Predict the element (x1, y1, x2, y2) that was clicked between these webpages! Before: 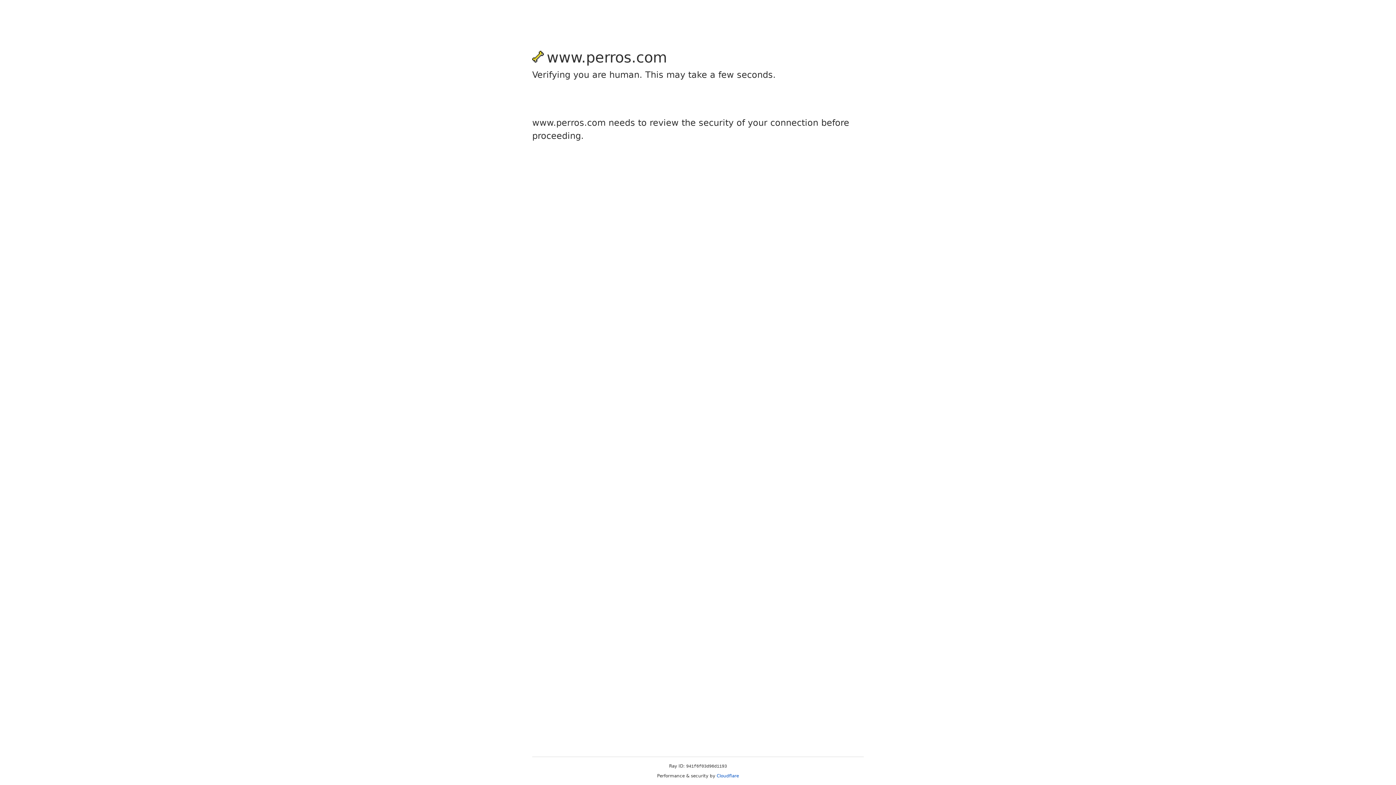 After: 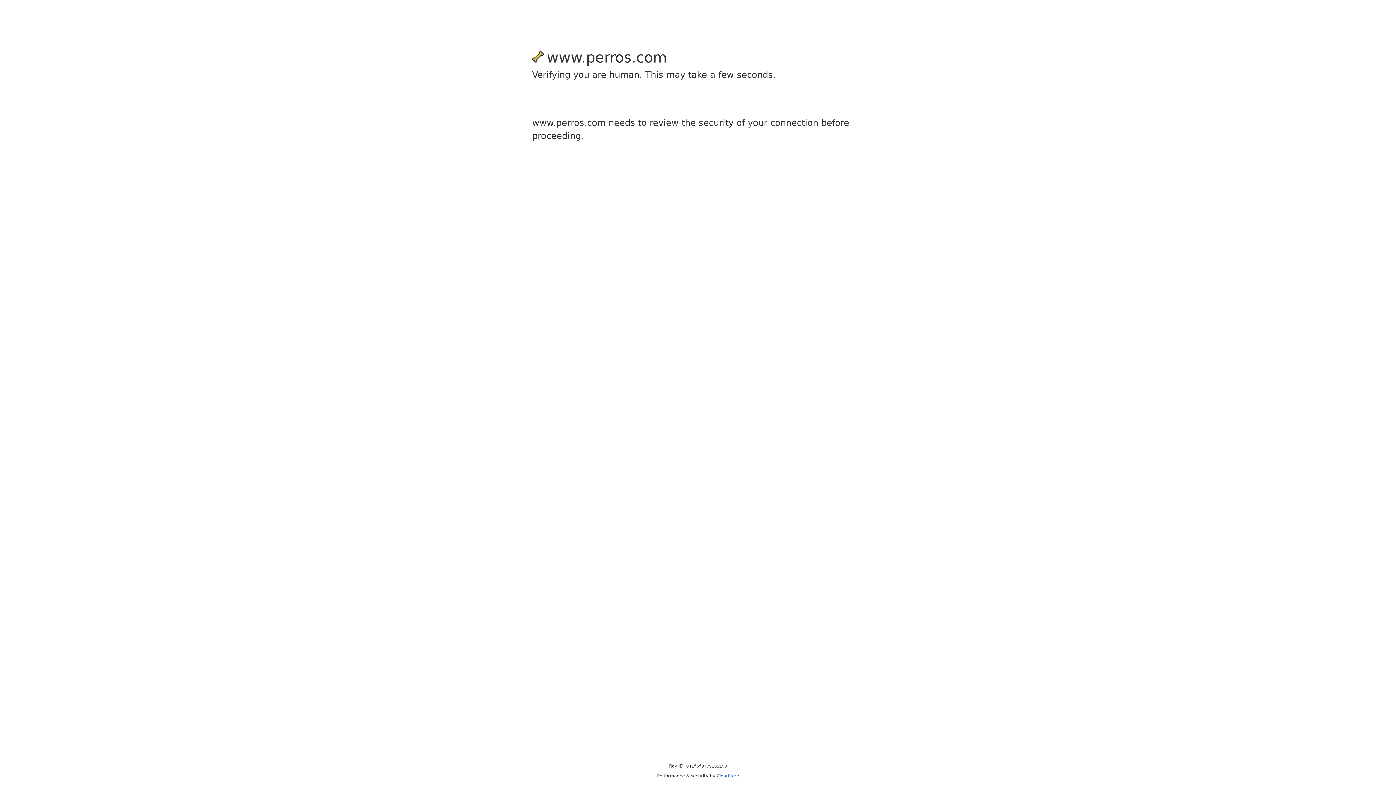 Action: label: Cloudflare bbox: (716, 773, 739, 778)